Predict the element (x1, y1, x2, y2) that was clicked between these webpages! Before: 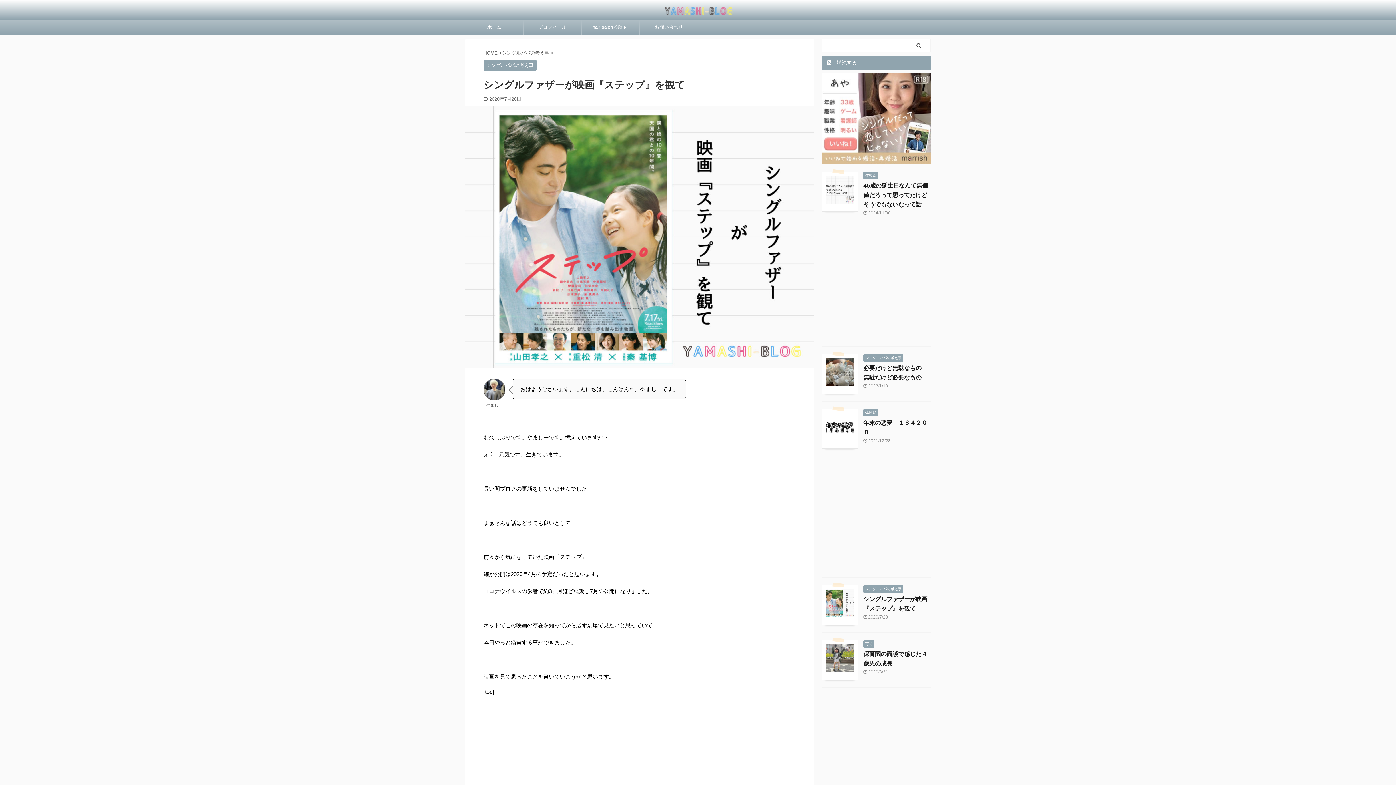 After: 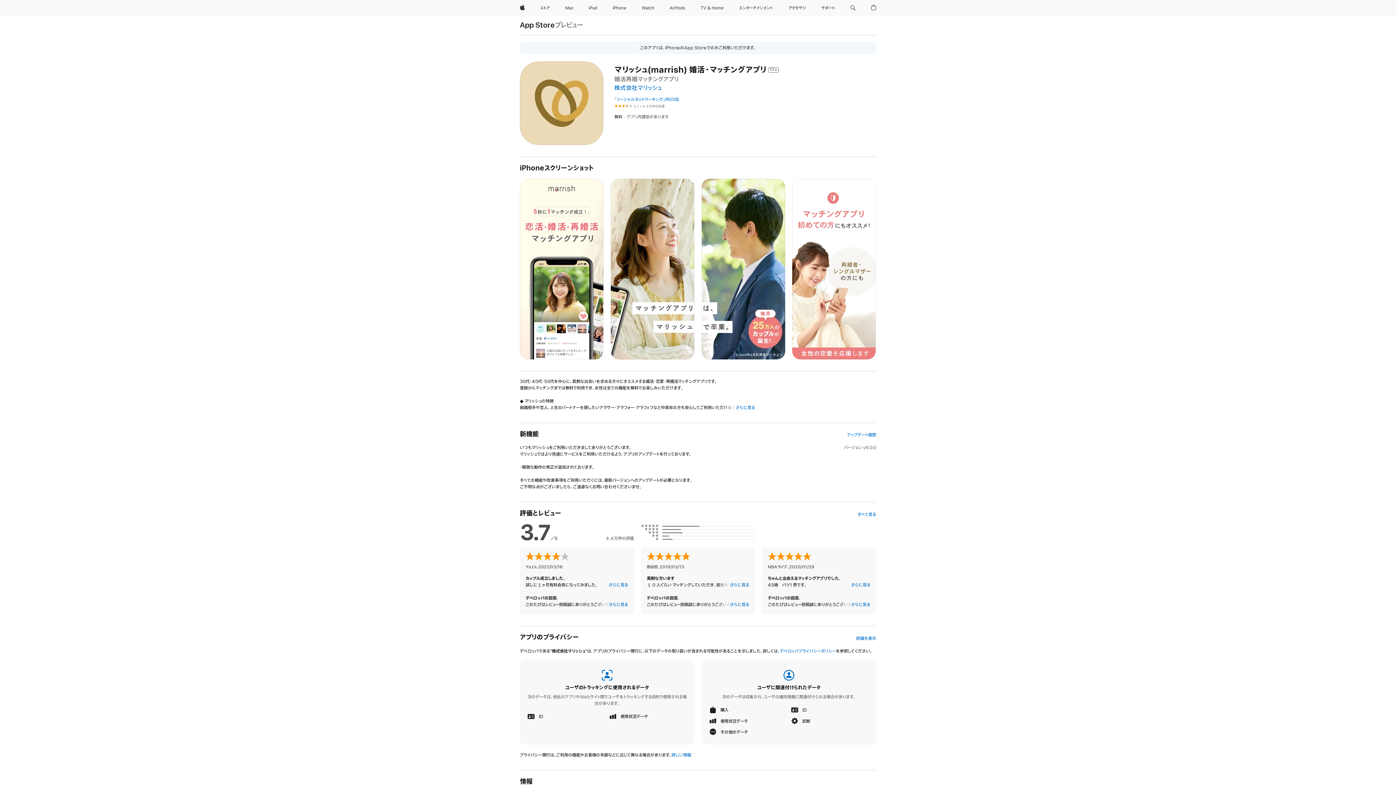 Action: bbox: (821, 157, 930, 164)